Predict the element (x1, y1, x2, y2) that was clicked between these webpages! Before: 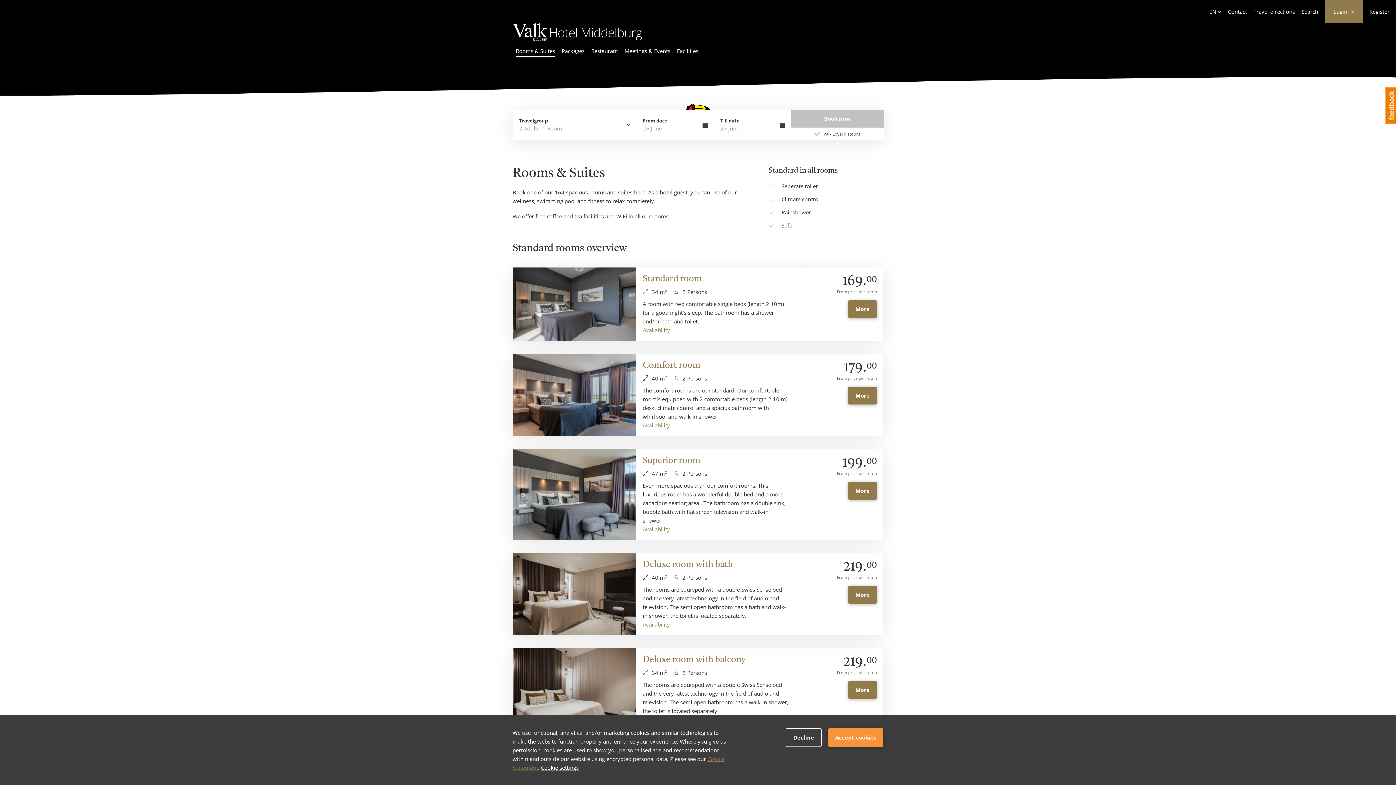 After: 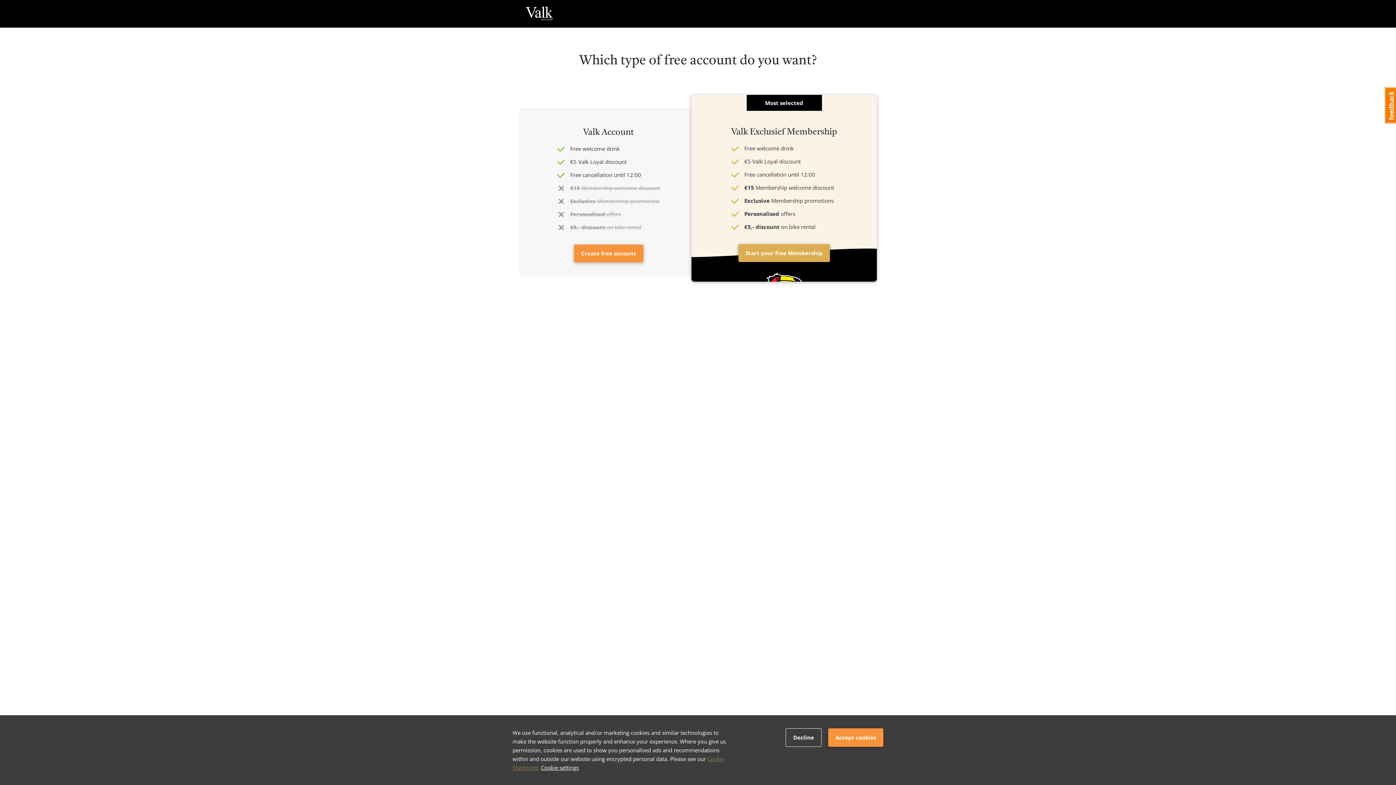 Action: label: Register bbox: (1369, 8, 1389, 15)